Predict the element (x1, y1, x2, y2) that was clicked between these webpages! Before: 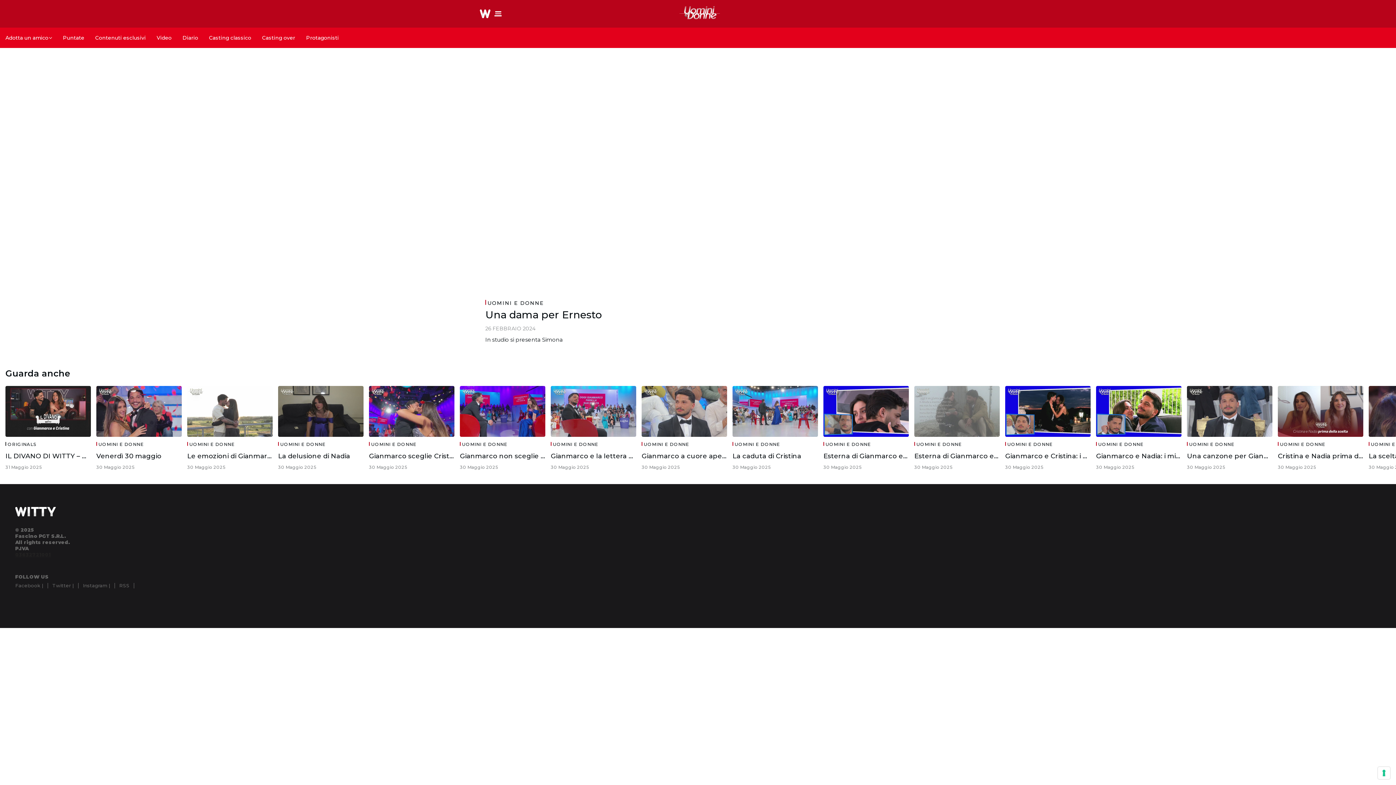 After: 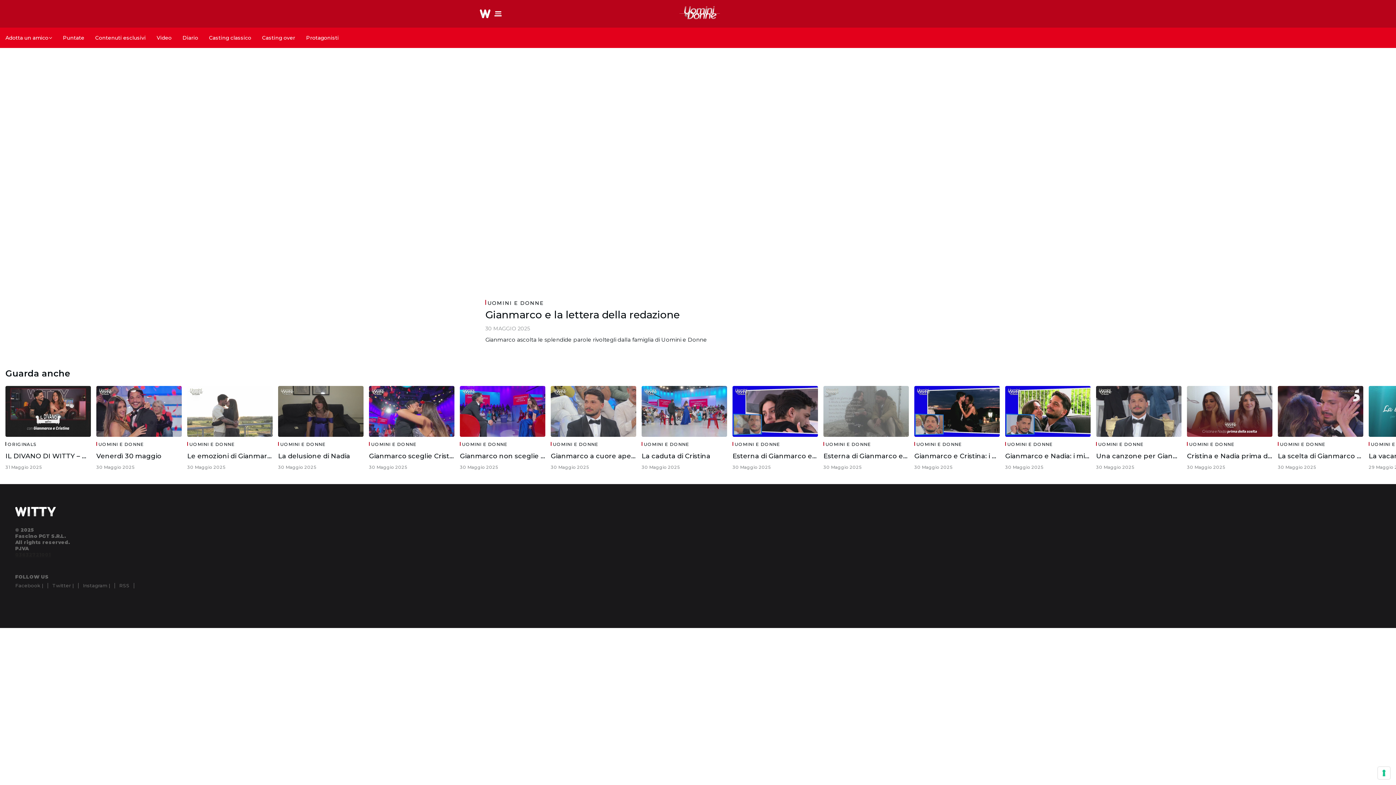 Action: label:  UOMINI E DONNE
Gianmarco e la lettera della redazione
30 Maggio 2025 bbox: (550, 386, 636, 473)